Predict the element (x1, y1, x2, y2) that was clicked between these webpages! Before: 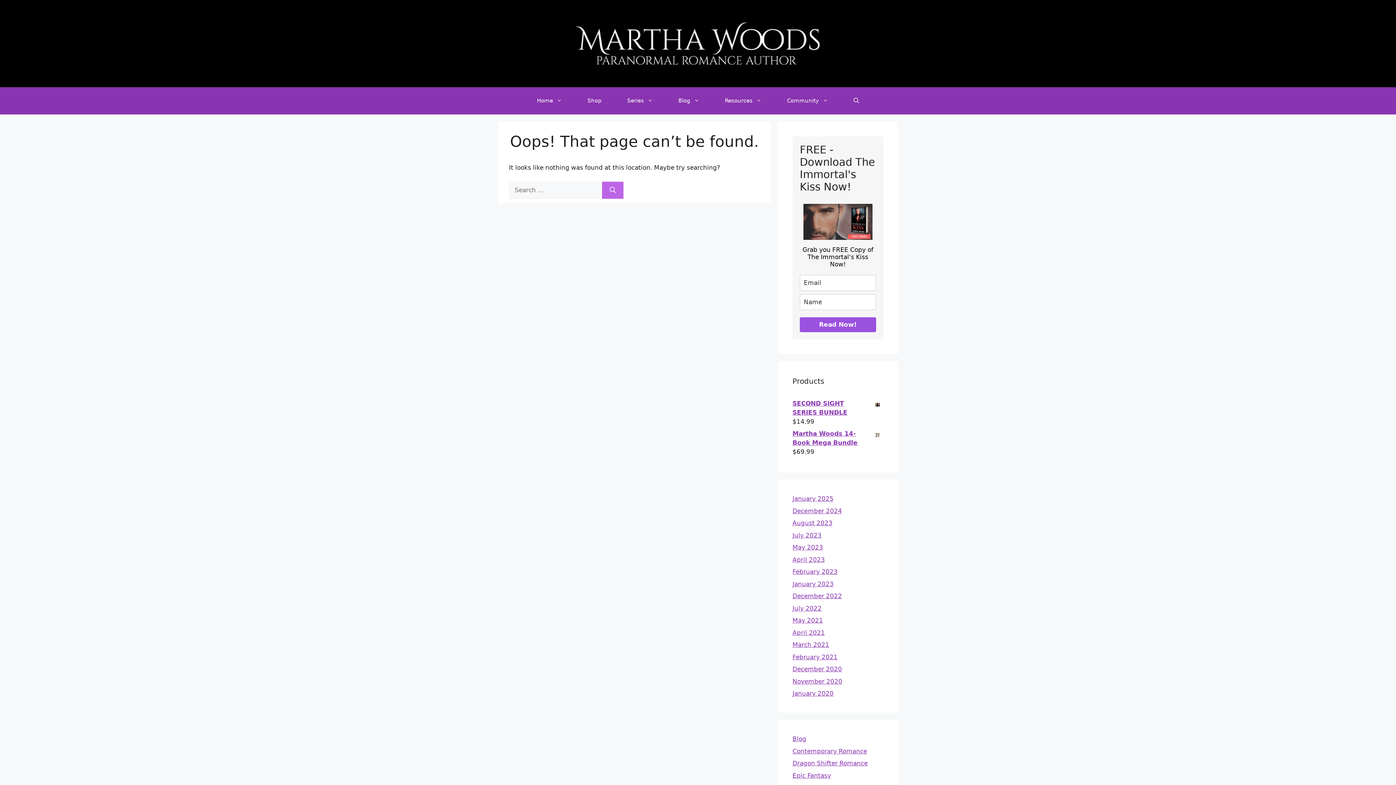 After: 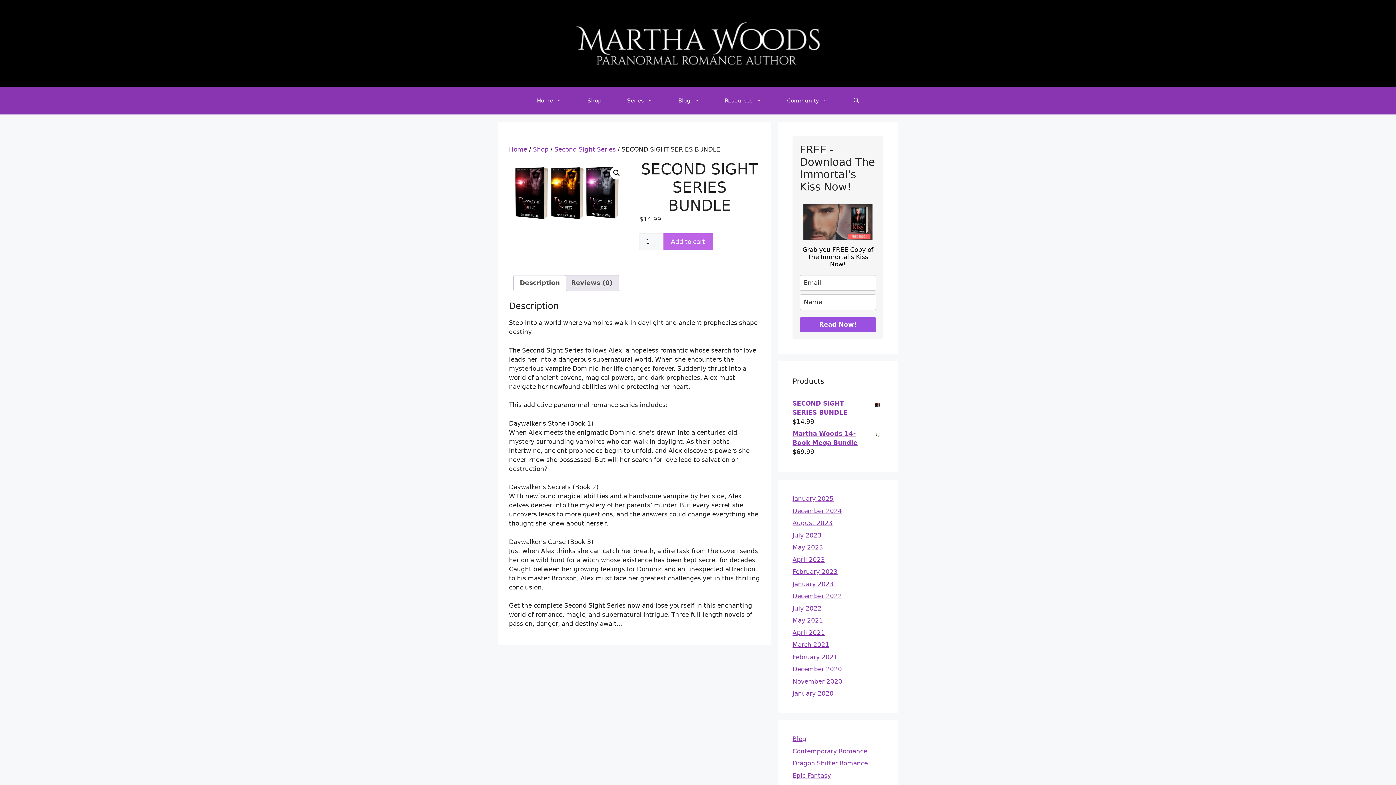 Action: label: SECOND SIGHT SERIES BUNDLE bbox: (792, 399, 883, 417)